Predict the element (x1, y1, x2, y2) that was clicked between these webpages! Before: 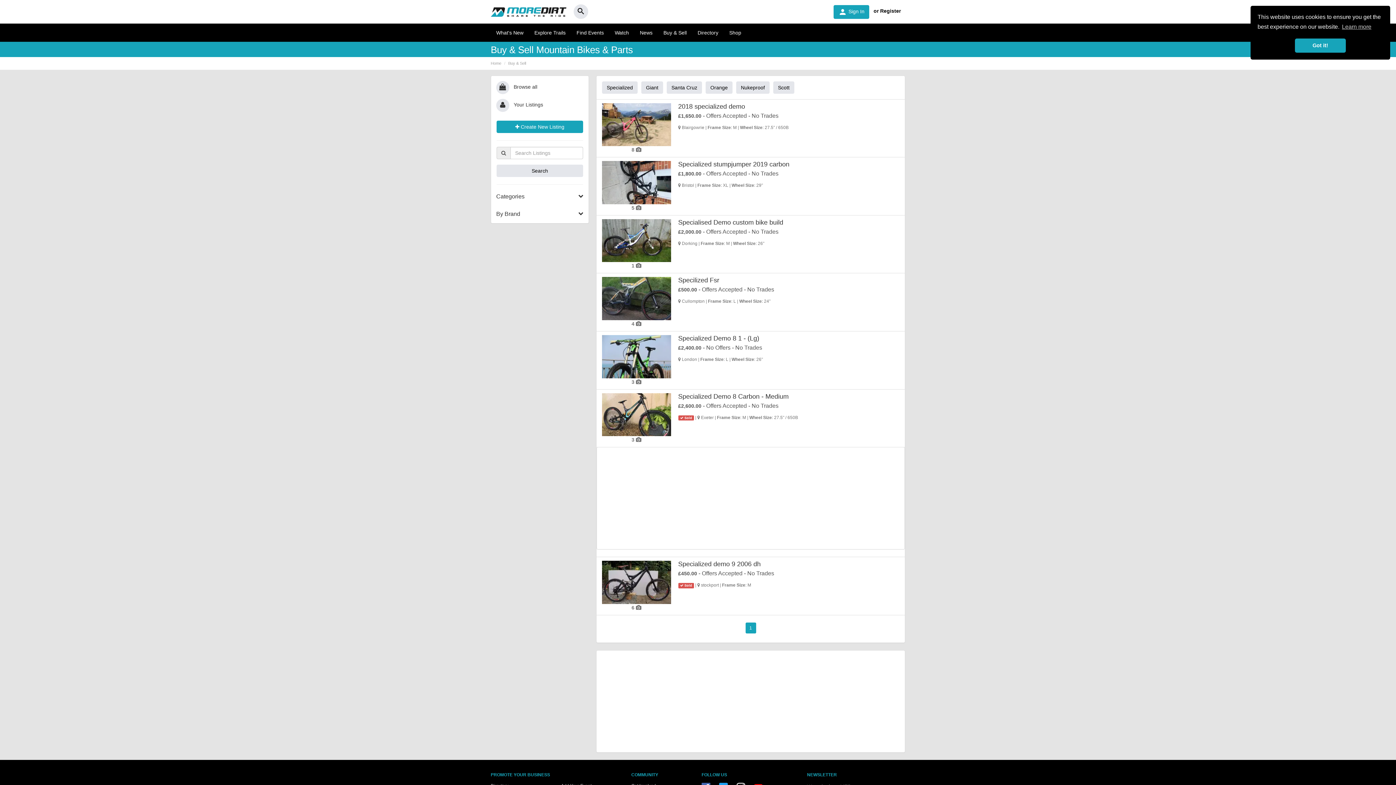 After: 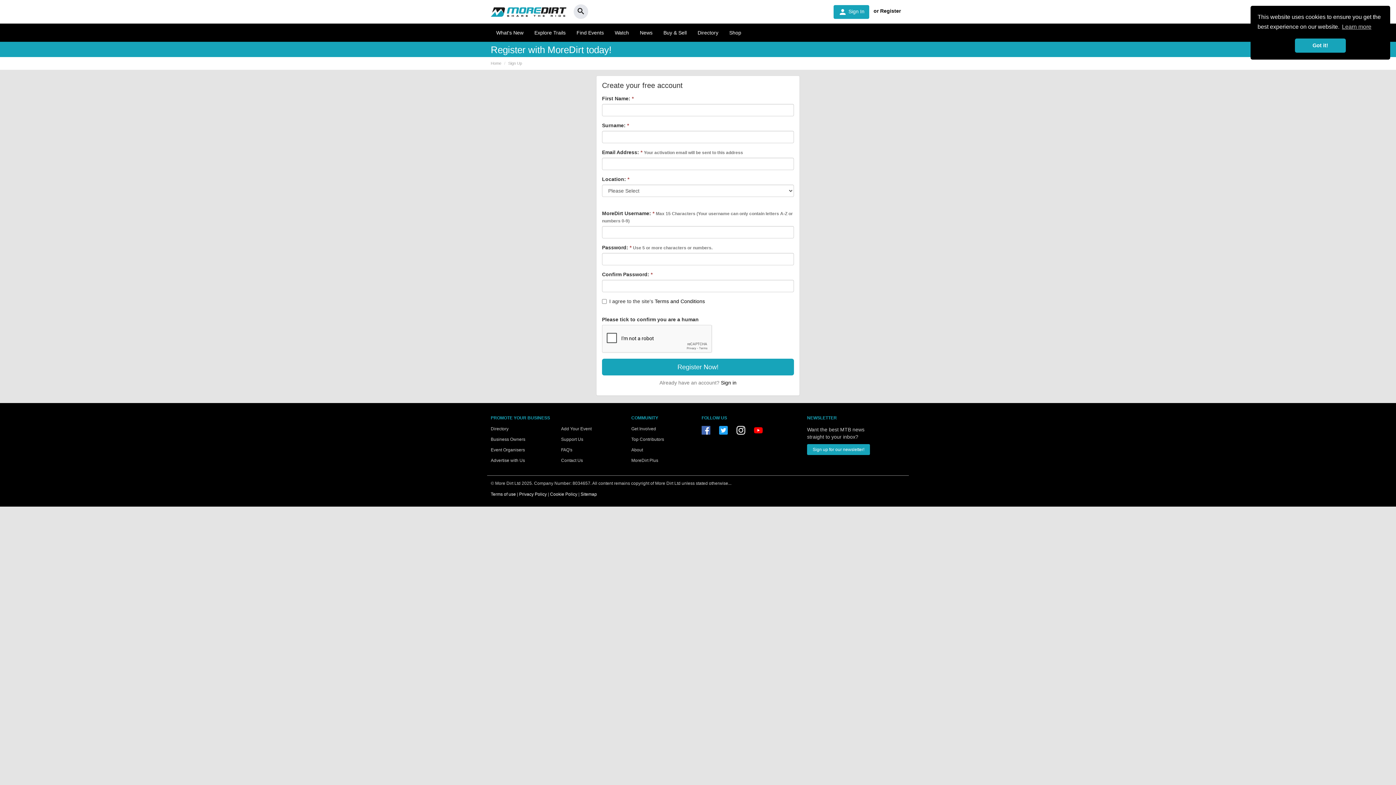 Action: bbox: (869, 5, 905, 16) label: or Register